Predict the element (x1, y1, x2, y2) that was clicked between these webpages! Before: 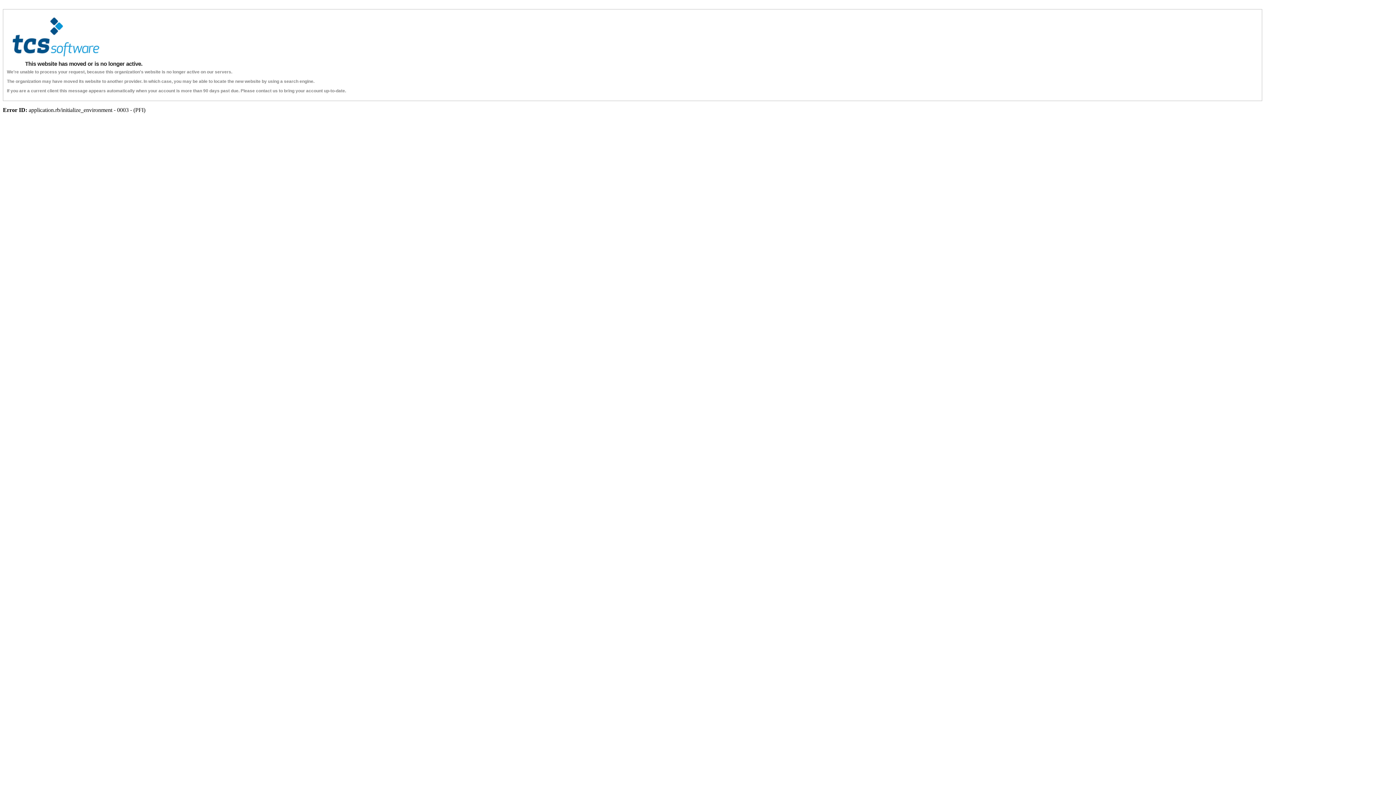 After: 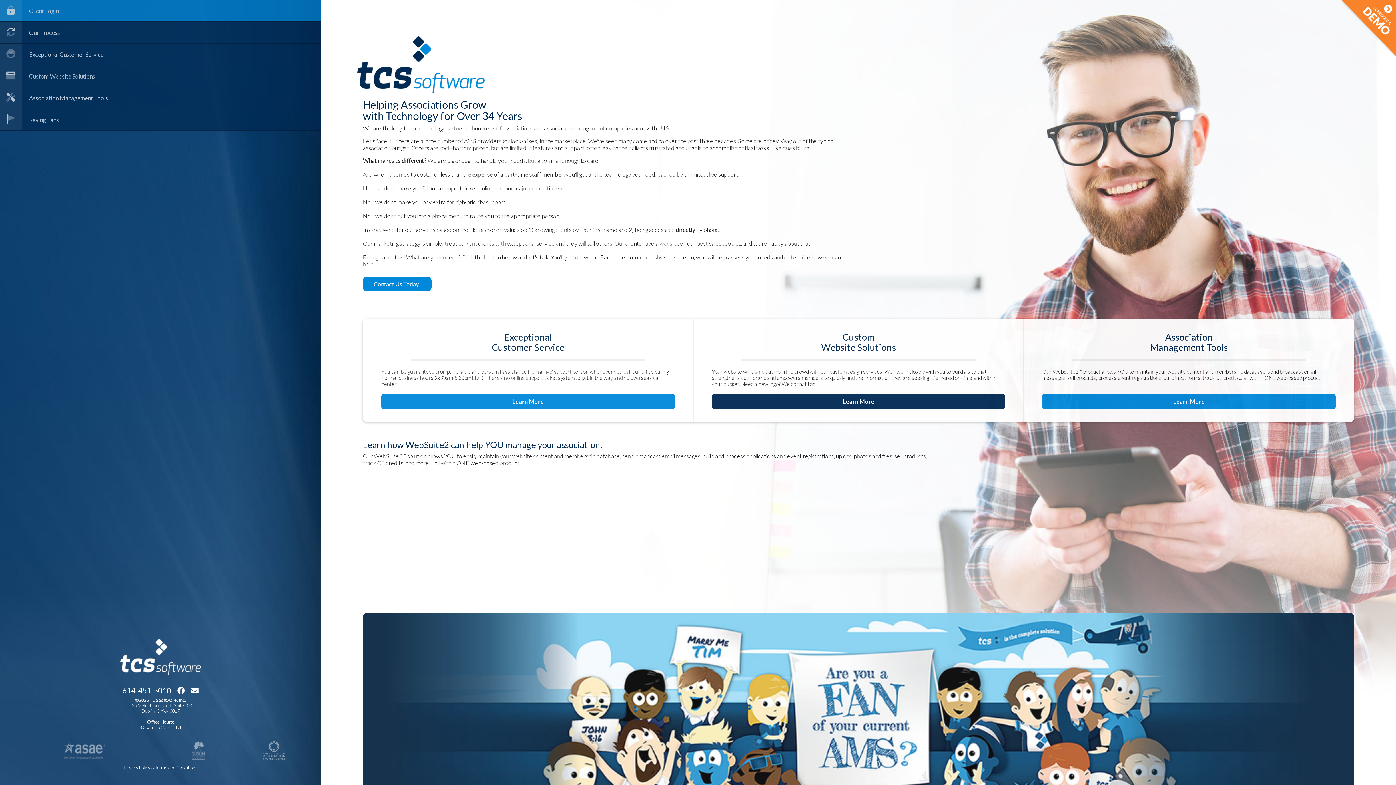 Action: bbox: (6, 56, 108, 62)